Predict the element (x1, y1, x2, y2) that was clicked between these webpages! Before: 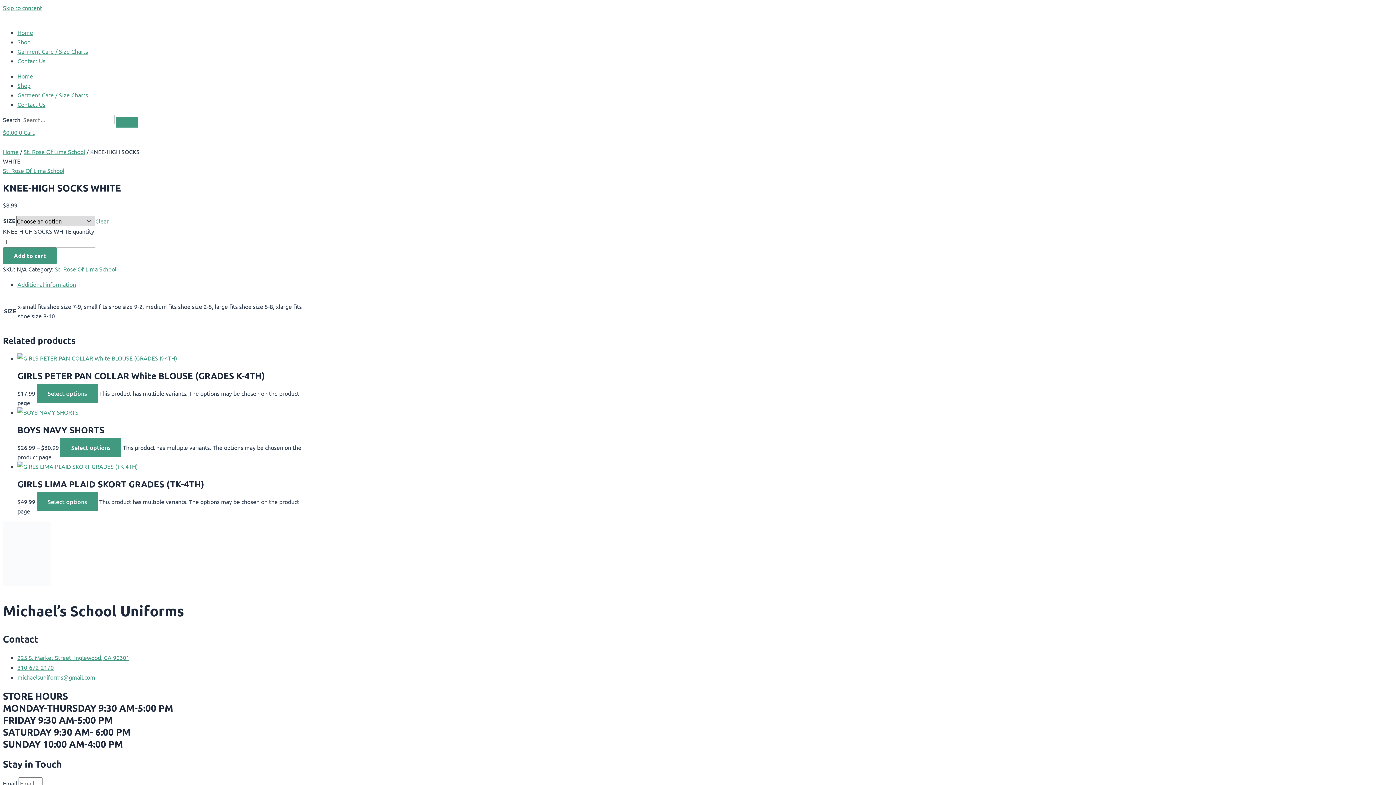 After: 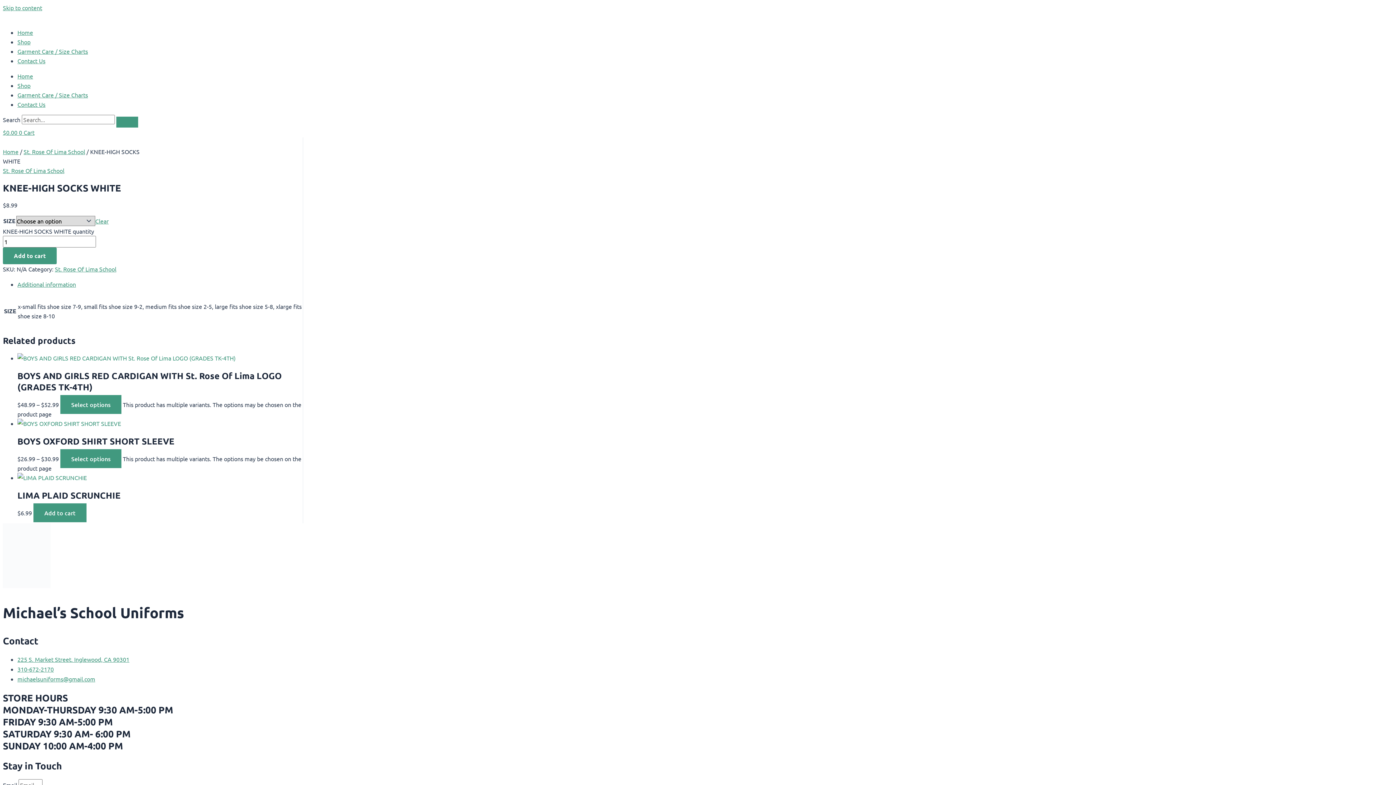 Action: bbox: (2, 323, 56, 340) label: Add to cart